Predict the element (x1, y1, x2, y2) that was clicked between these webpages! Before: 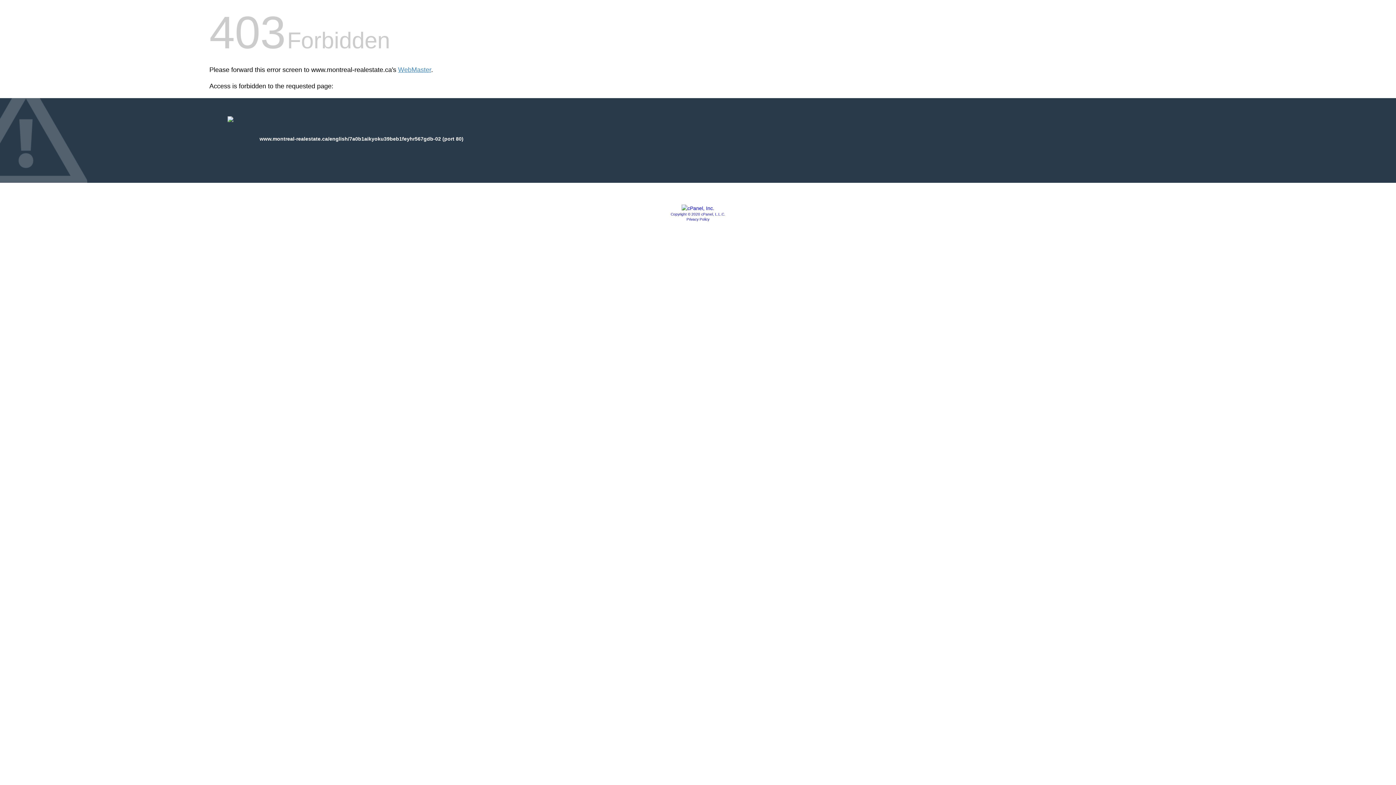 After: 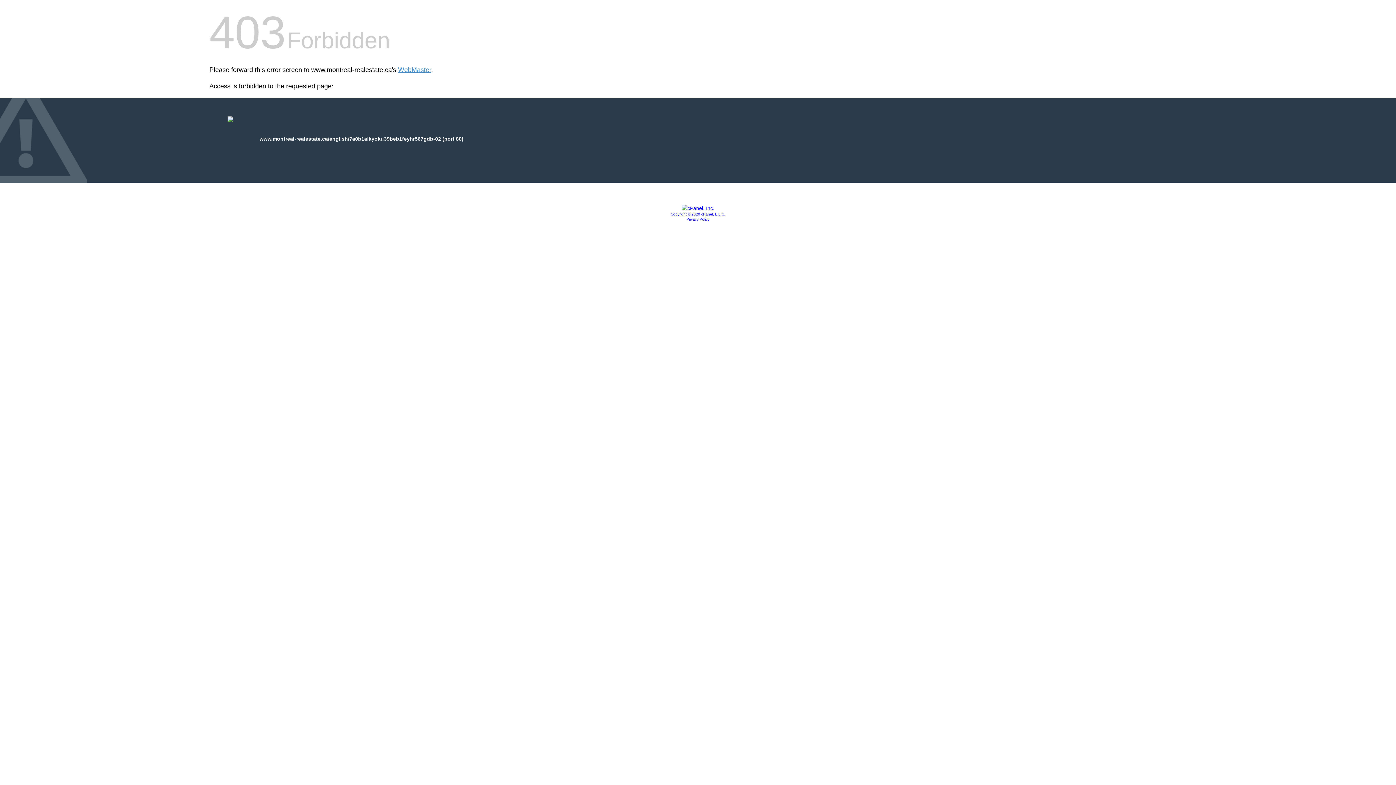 Action: bbox: (670, 212, 725, 216) label: Copyright © 2020 cPanel, L.L.C.